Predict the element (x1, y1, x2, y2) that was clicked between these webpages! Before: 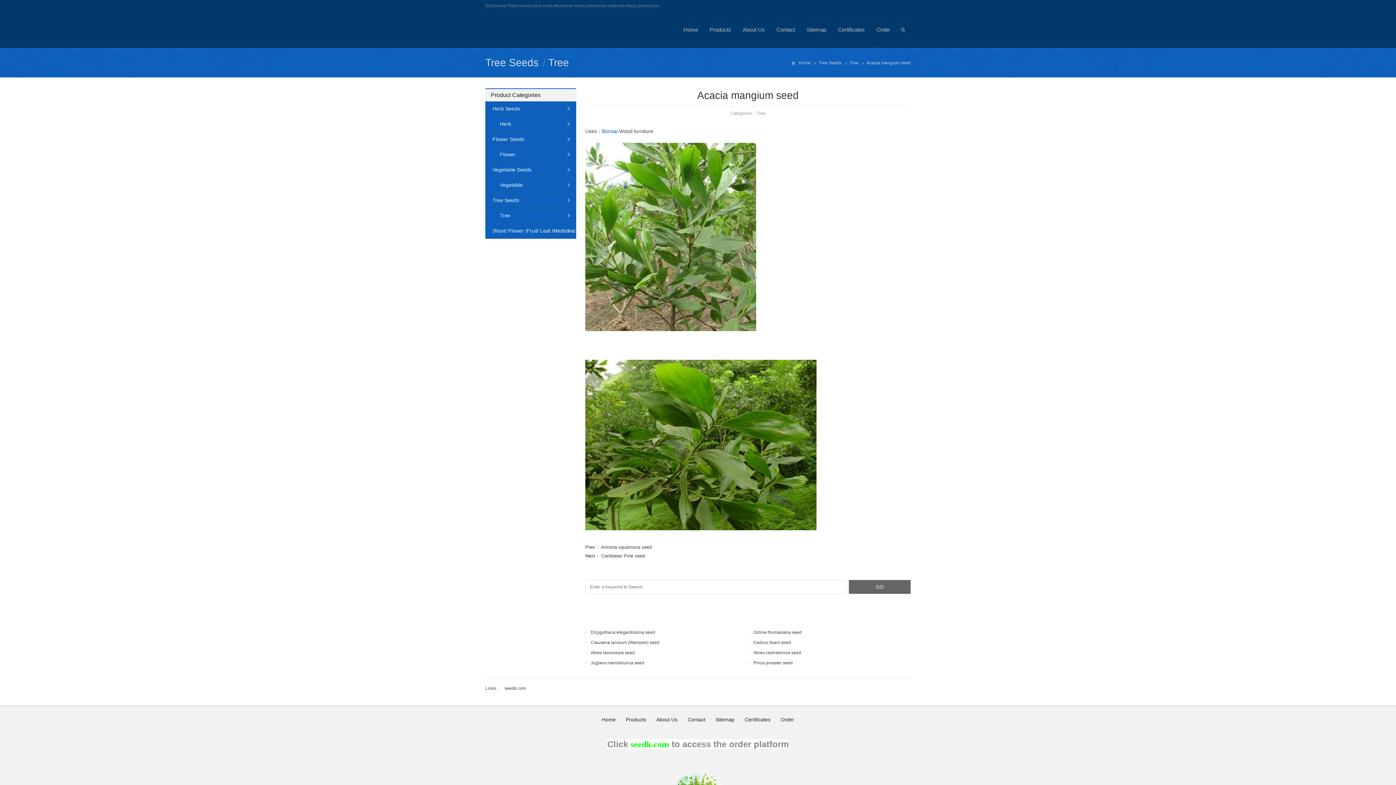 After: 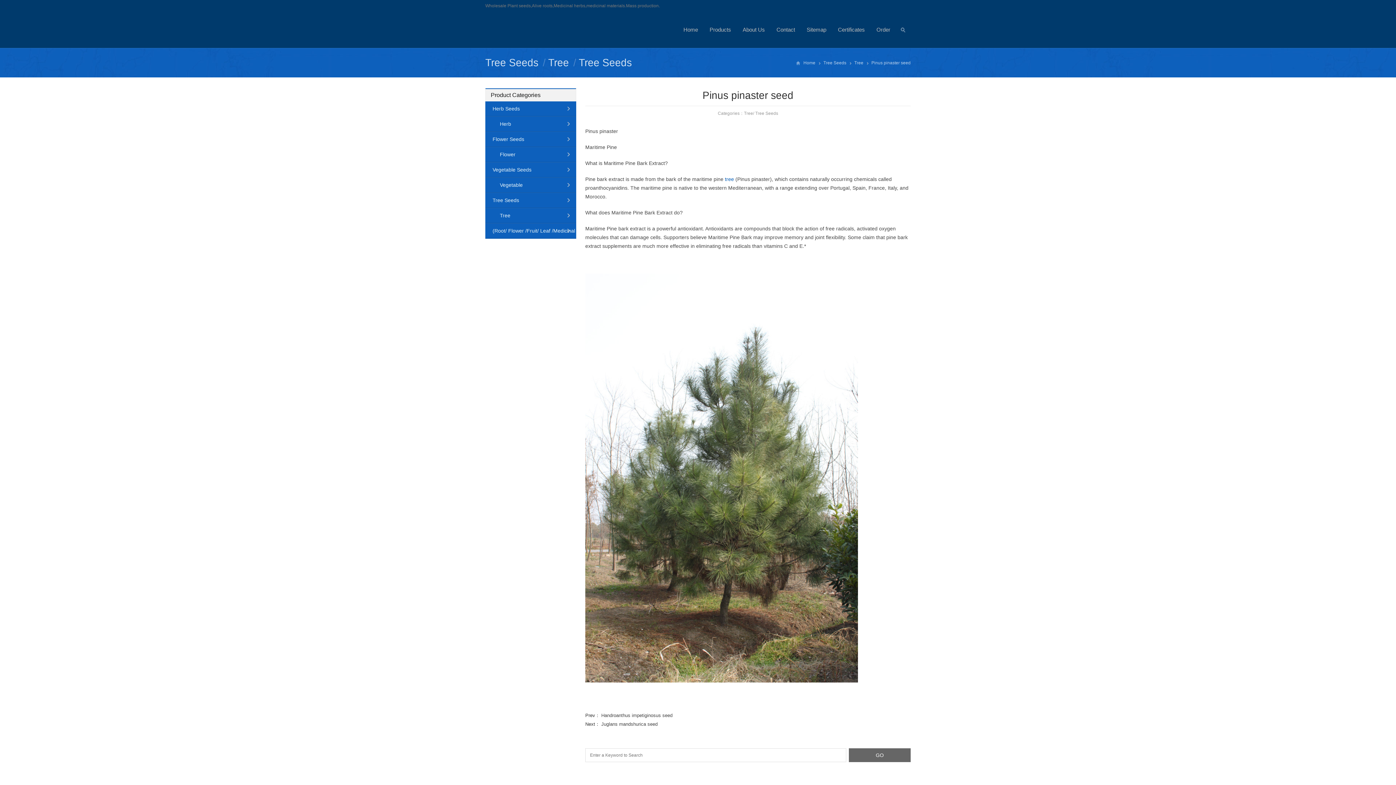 Action: bbox: (748, 660, 792, 665) label: Pinus pinaster seed